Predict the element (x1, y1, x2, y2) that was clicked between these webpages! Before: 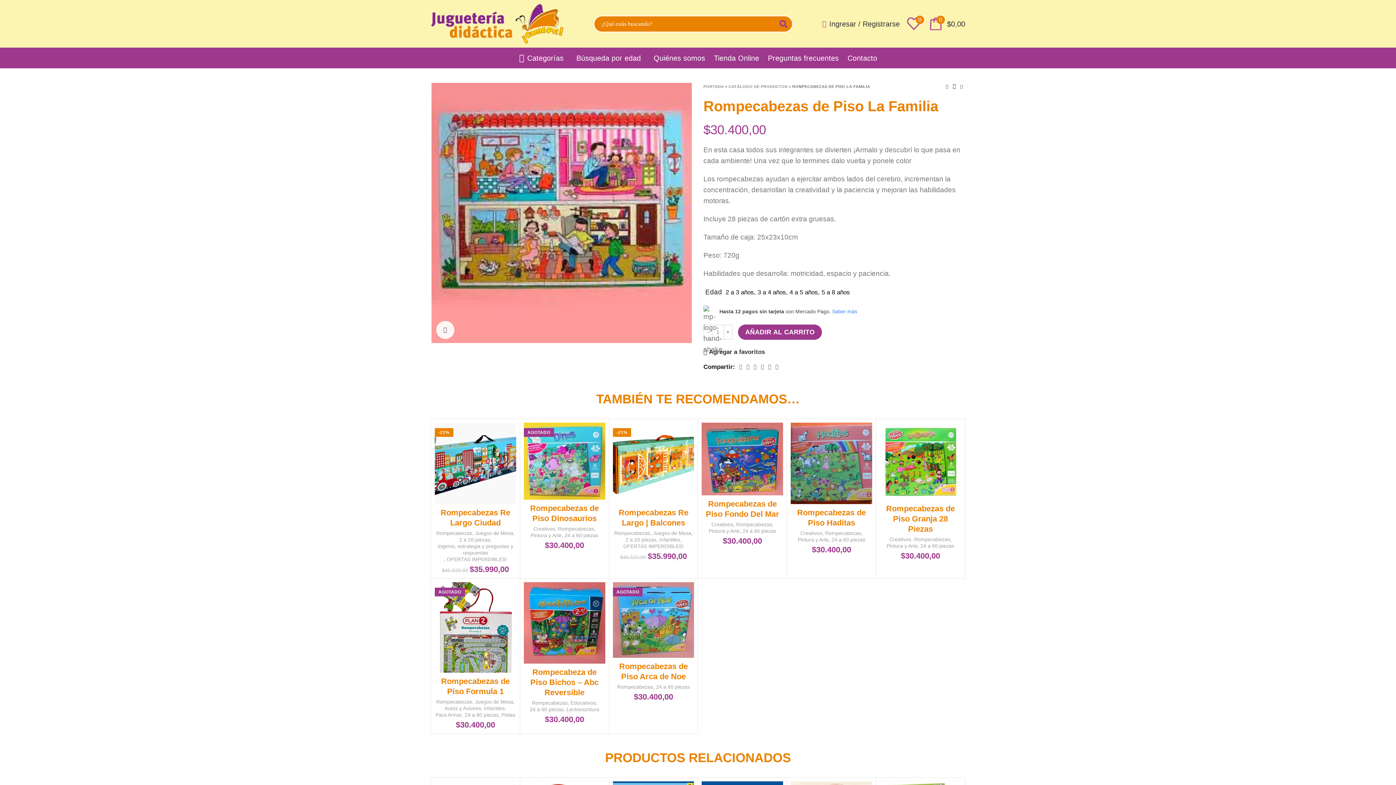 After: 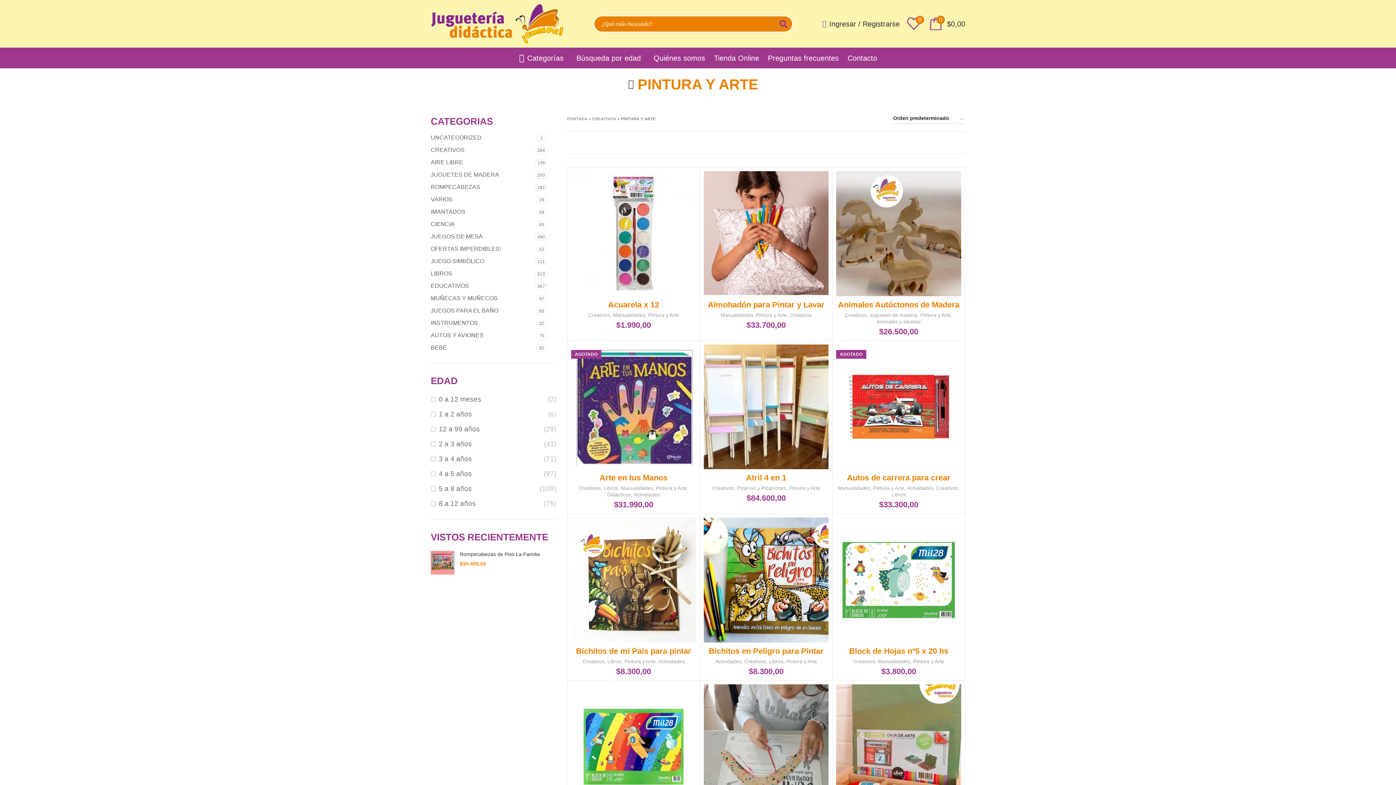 Action: label: Pintura y Arte bbox: (797, 536, 828, 543)